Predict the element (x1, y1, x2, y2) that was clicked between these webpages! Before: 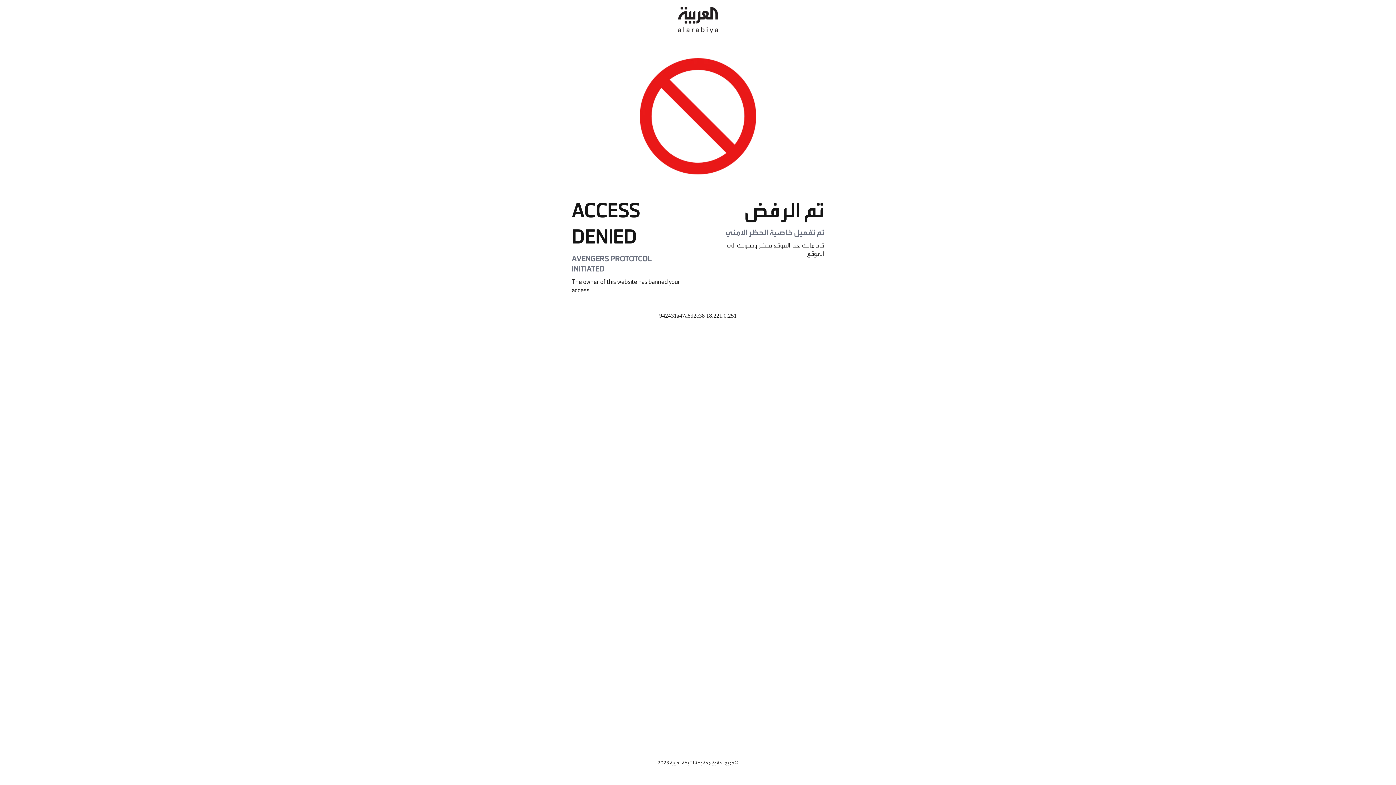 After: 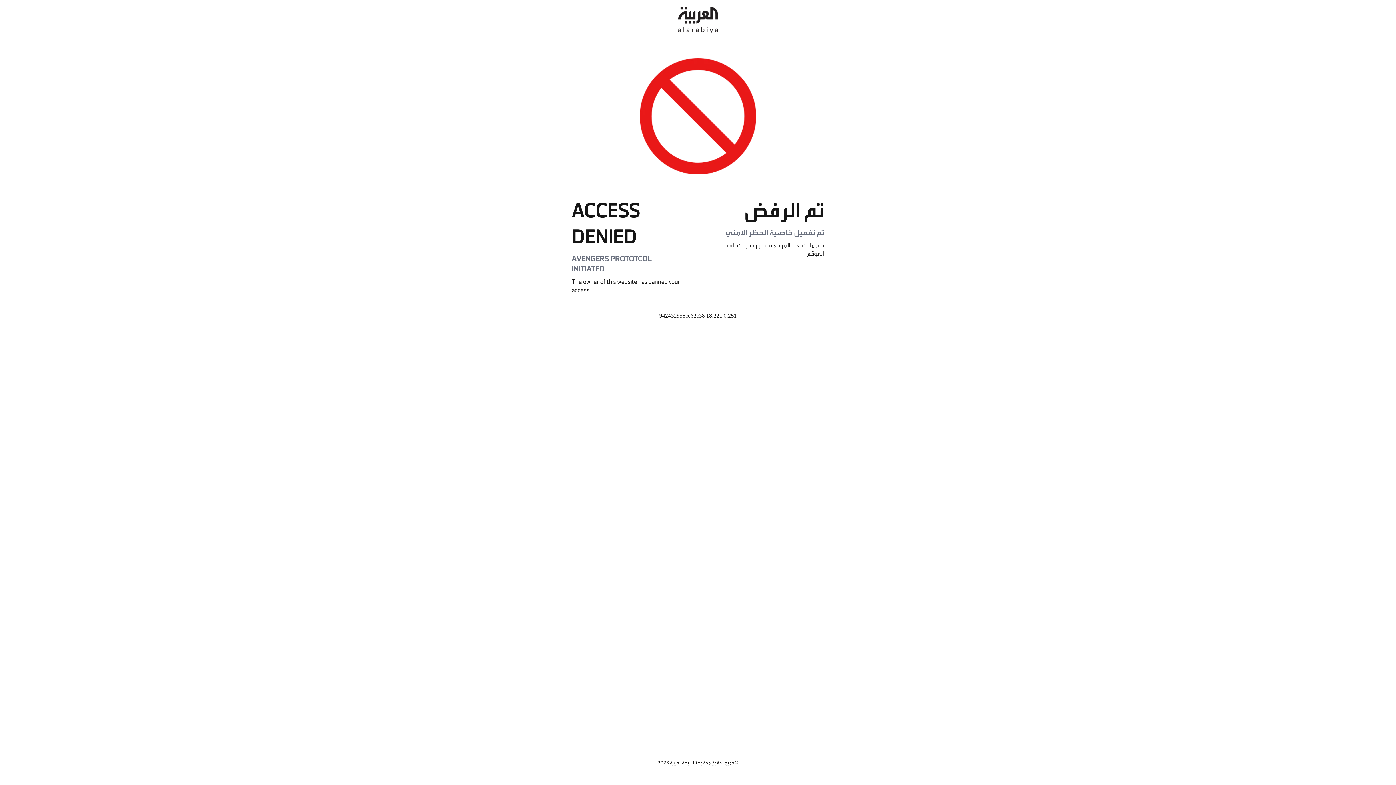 Action: bbox: (678, 0, 718, 40)